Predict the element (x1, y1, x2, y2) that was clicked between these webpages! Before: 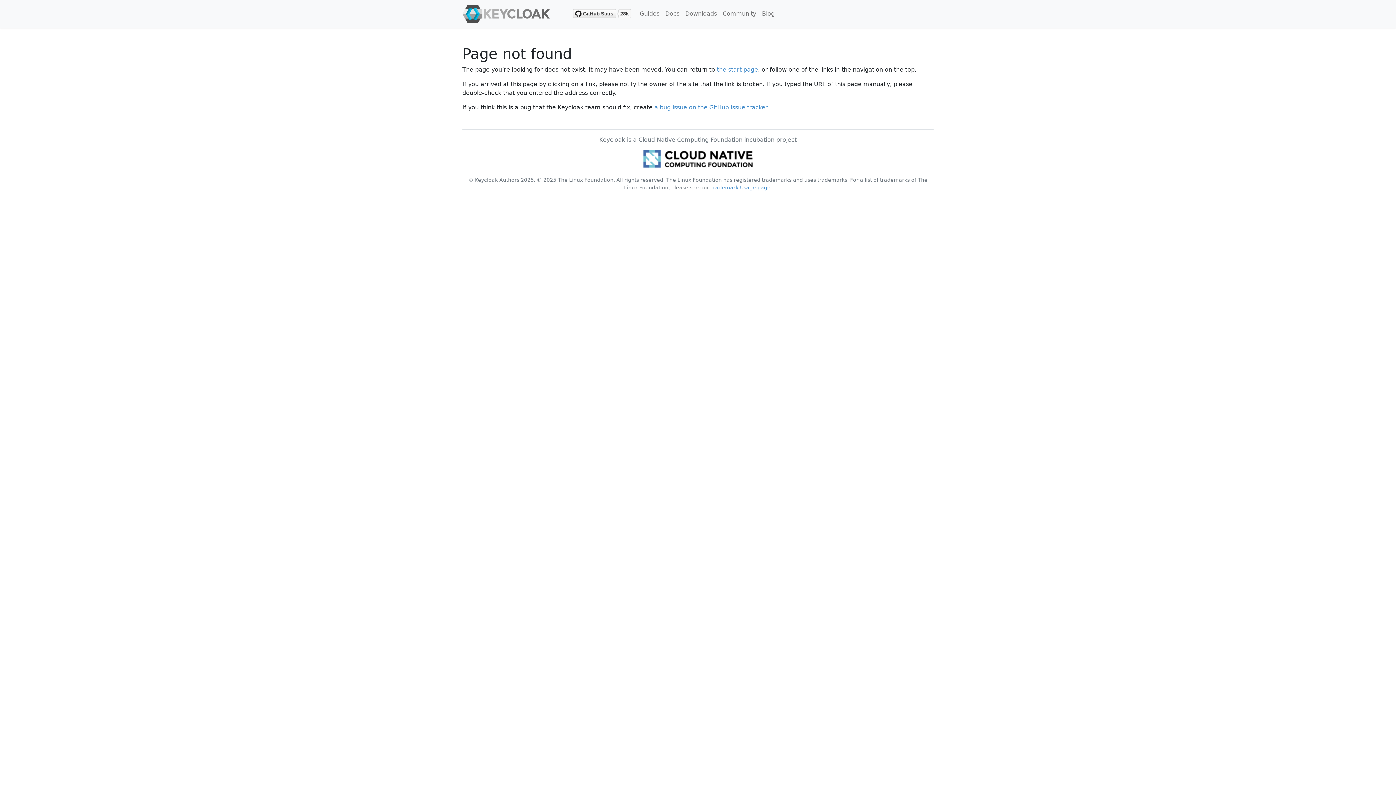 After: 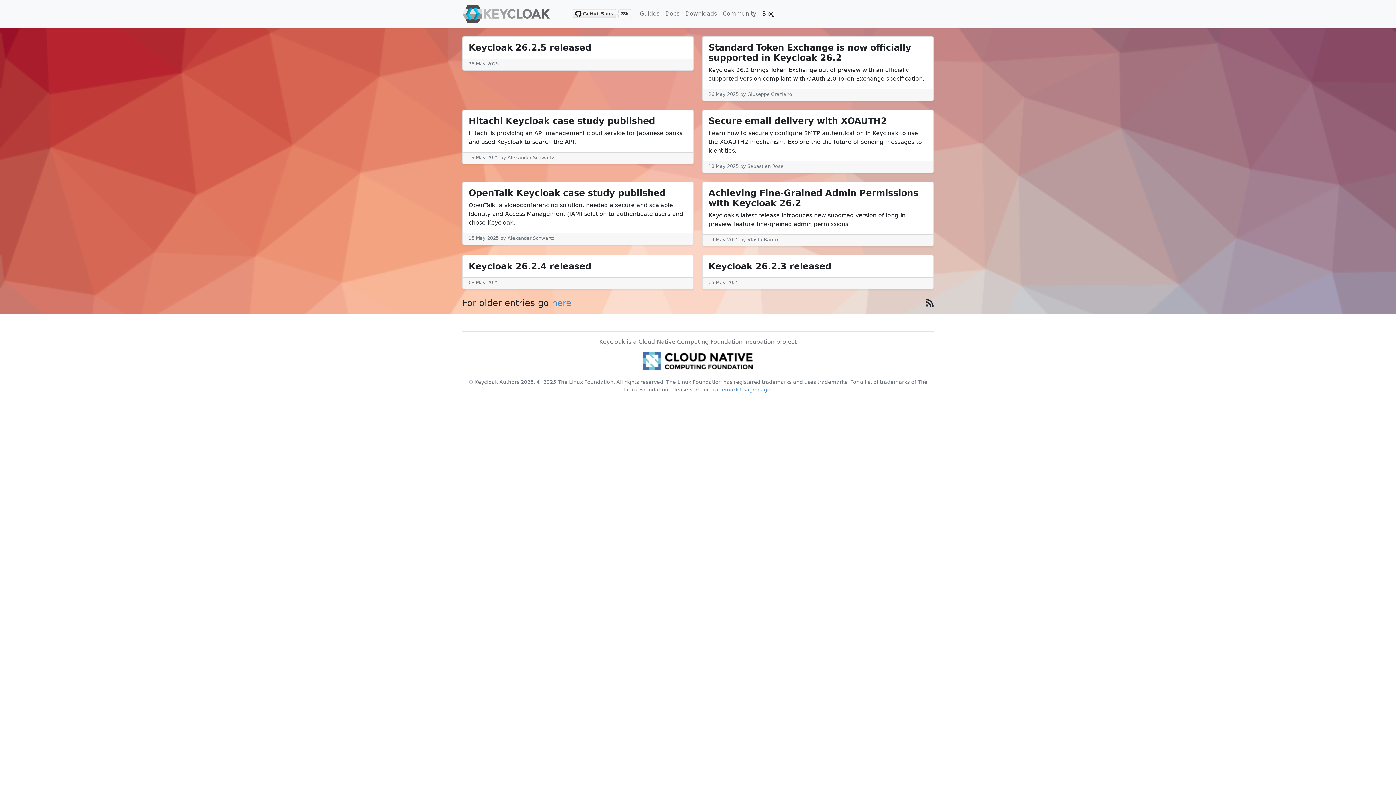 Action: bbox: (759, 6, 777, 21) label: Blog